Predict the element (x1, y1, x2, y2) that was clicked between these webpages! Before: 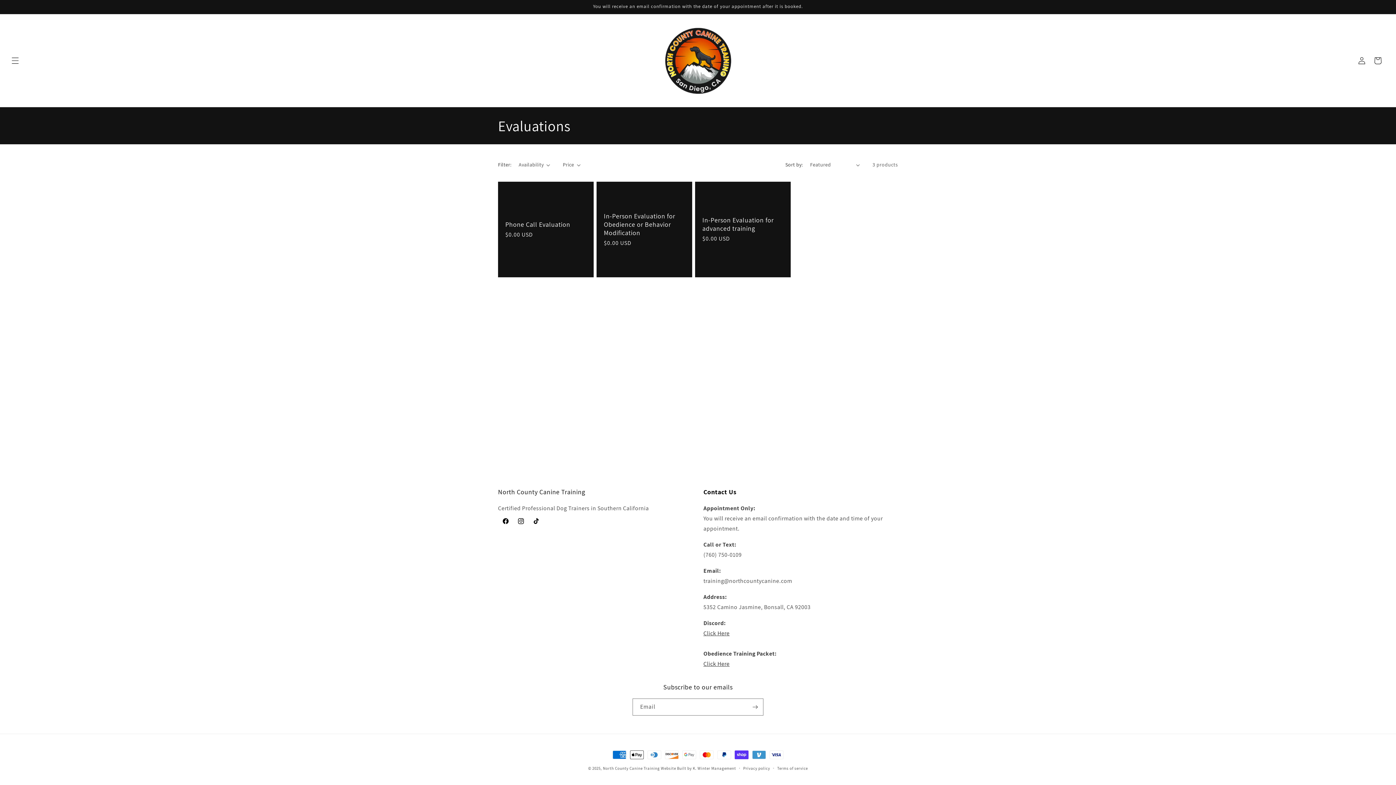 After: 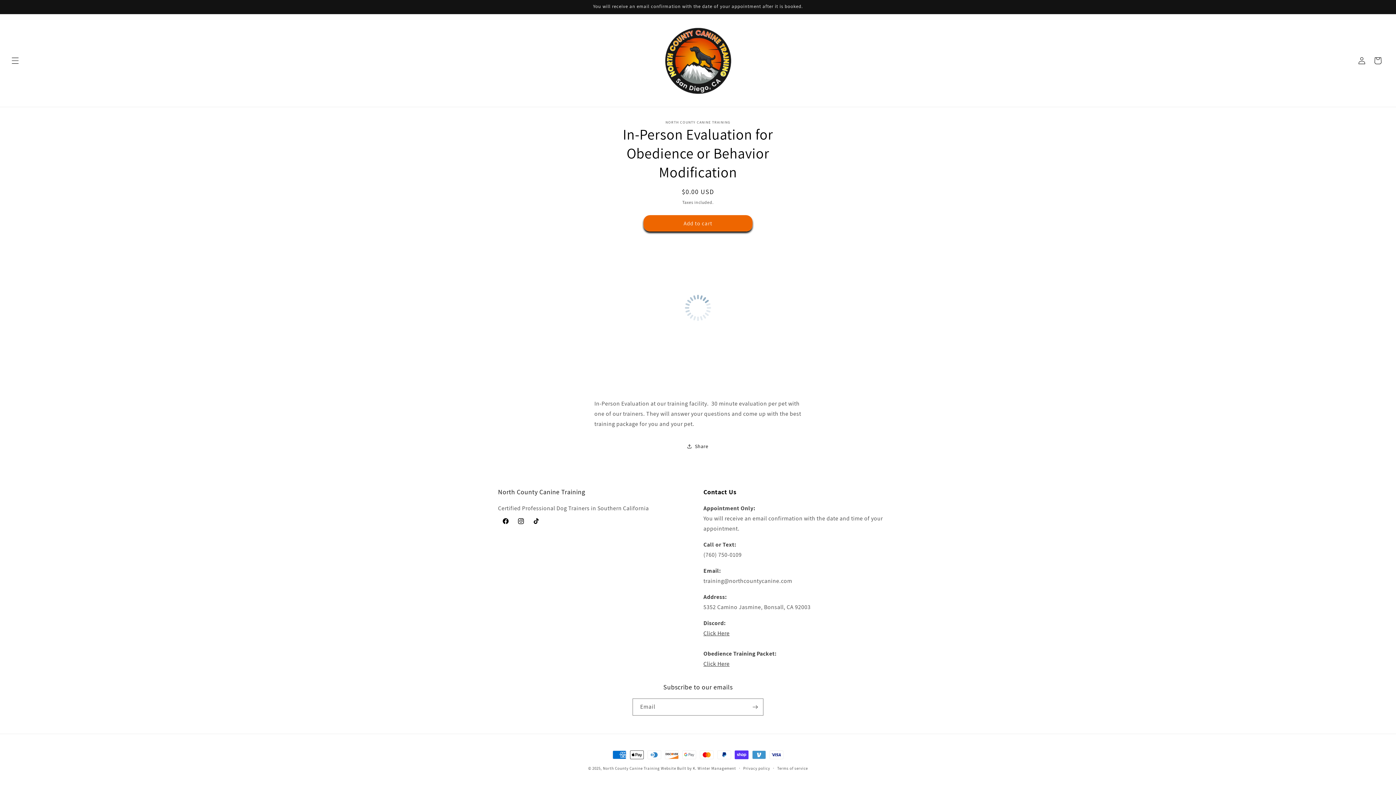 Action: label: In-Person Evaluation for Obedience or Behavior Modification bbox: (604, 211, 685, 236)